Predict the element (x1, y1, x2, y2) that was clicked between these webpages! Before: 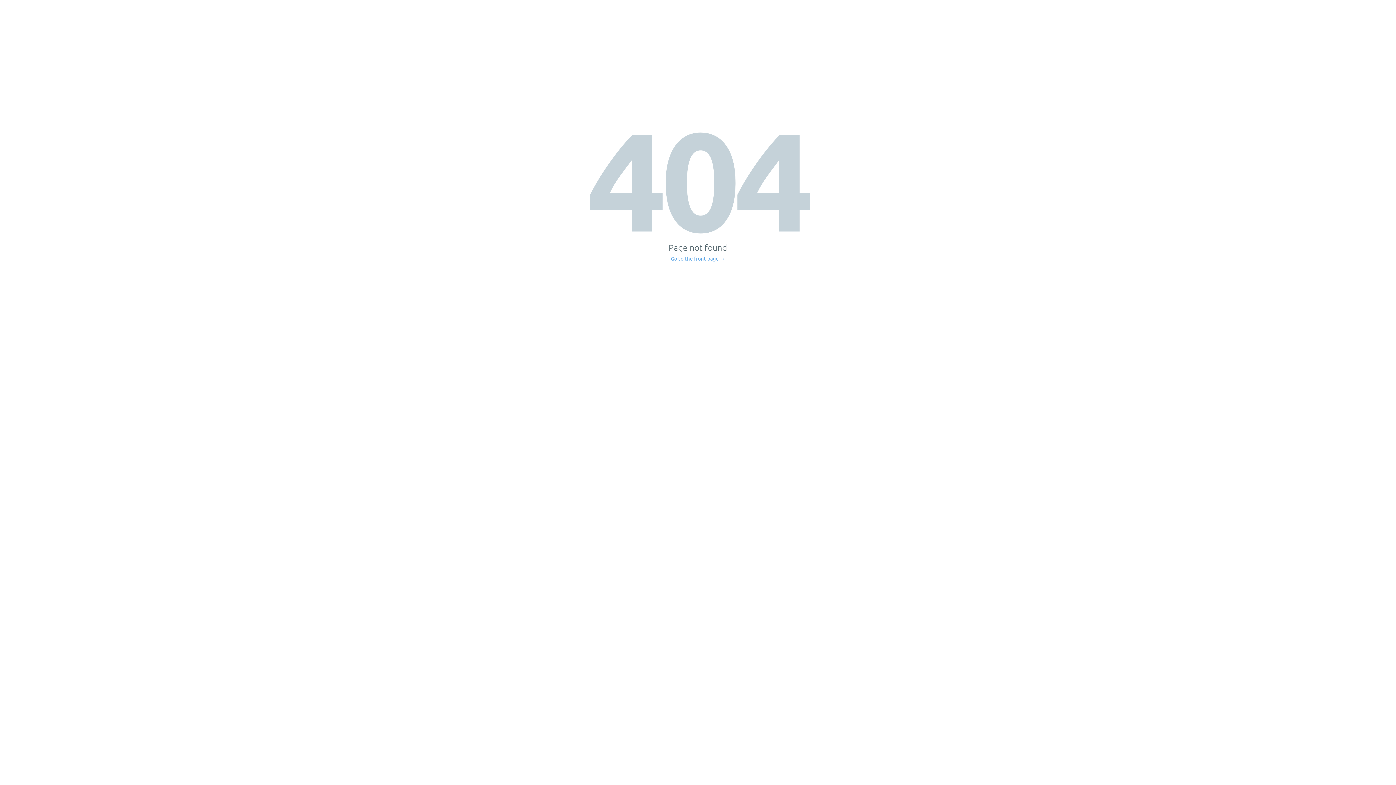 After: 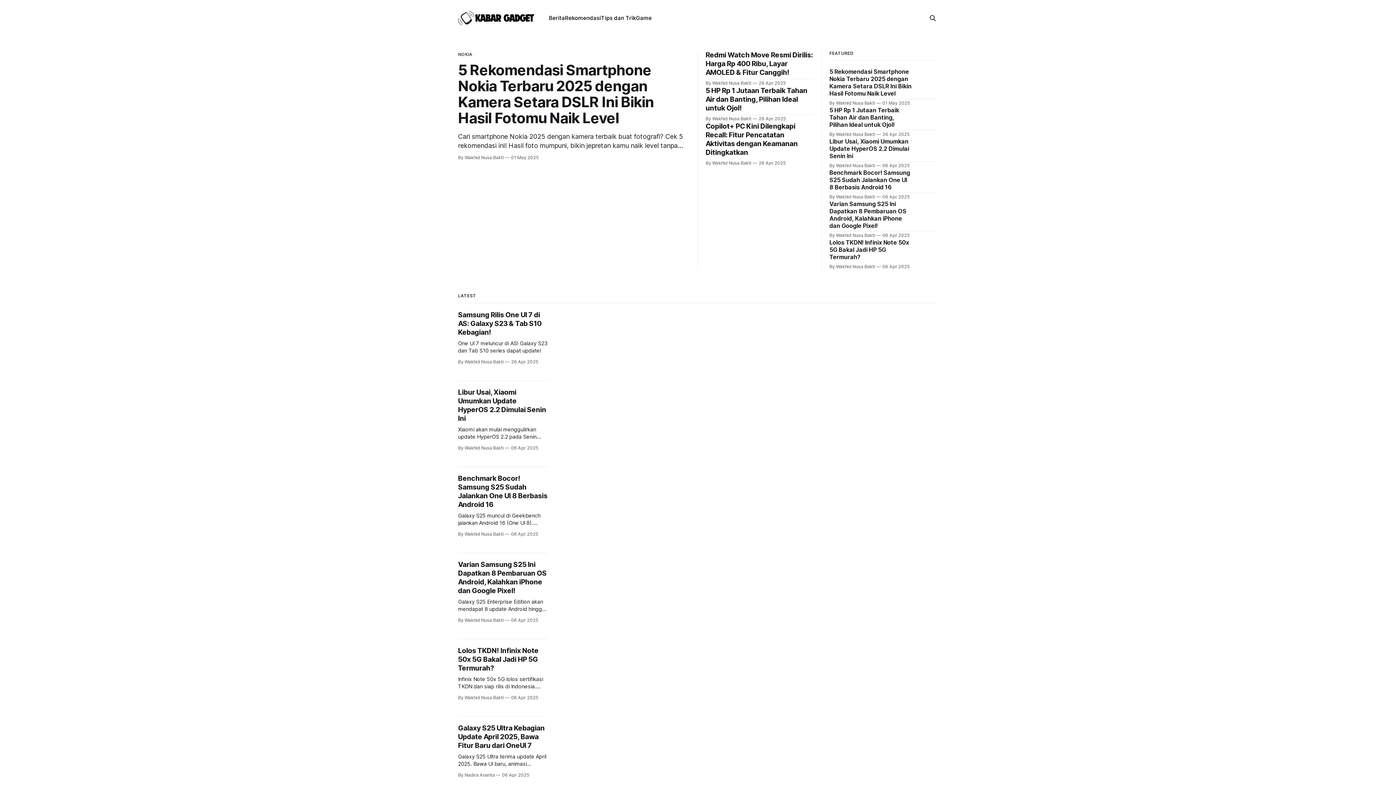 Action: bbox: (671, 256, 725, 261) label: Go to the front page →